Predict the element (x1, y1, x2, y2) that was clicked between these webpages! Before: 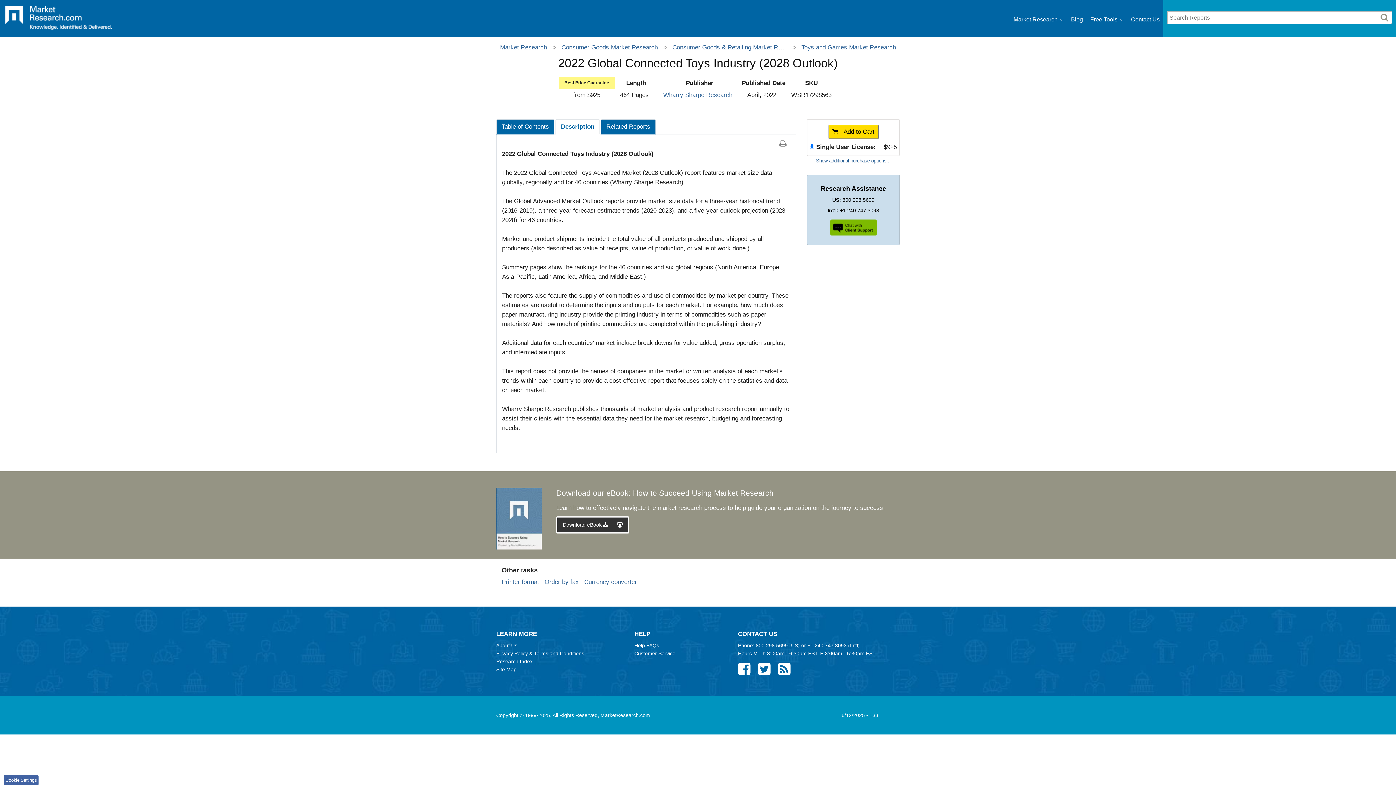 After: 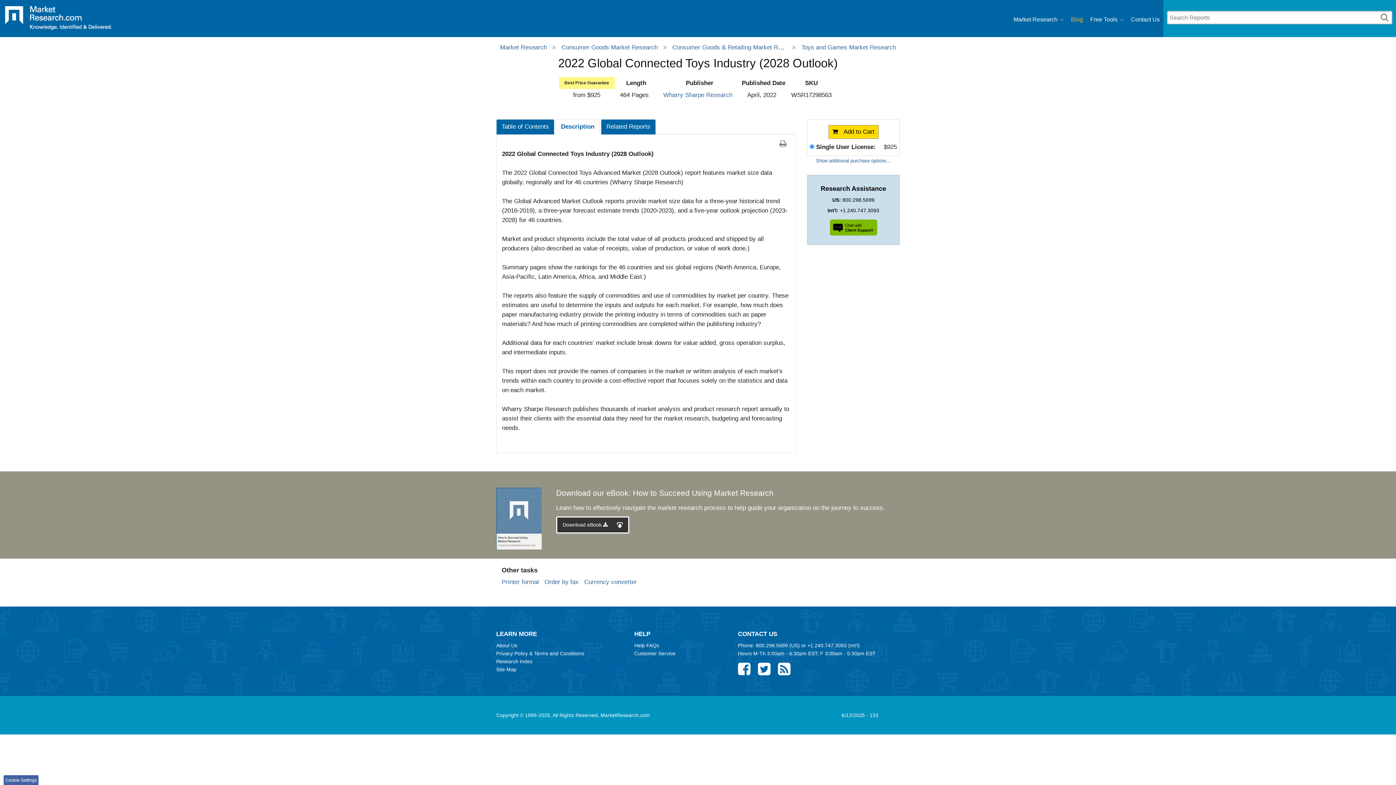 Action: bbox: (1071, 12, 1083, 26) label: Blog